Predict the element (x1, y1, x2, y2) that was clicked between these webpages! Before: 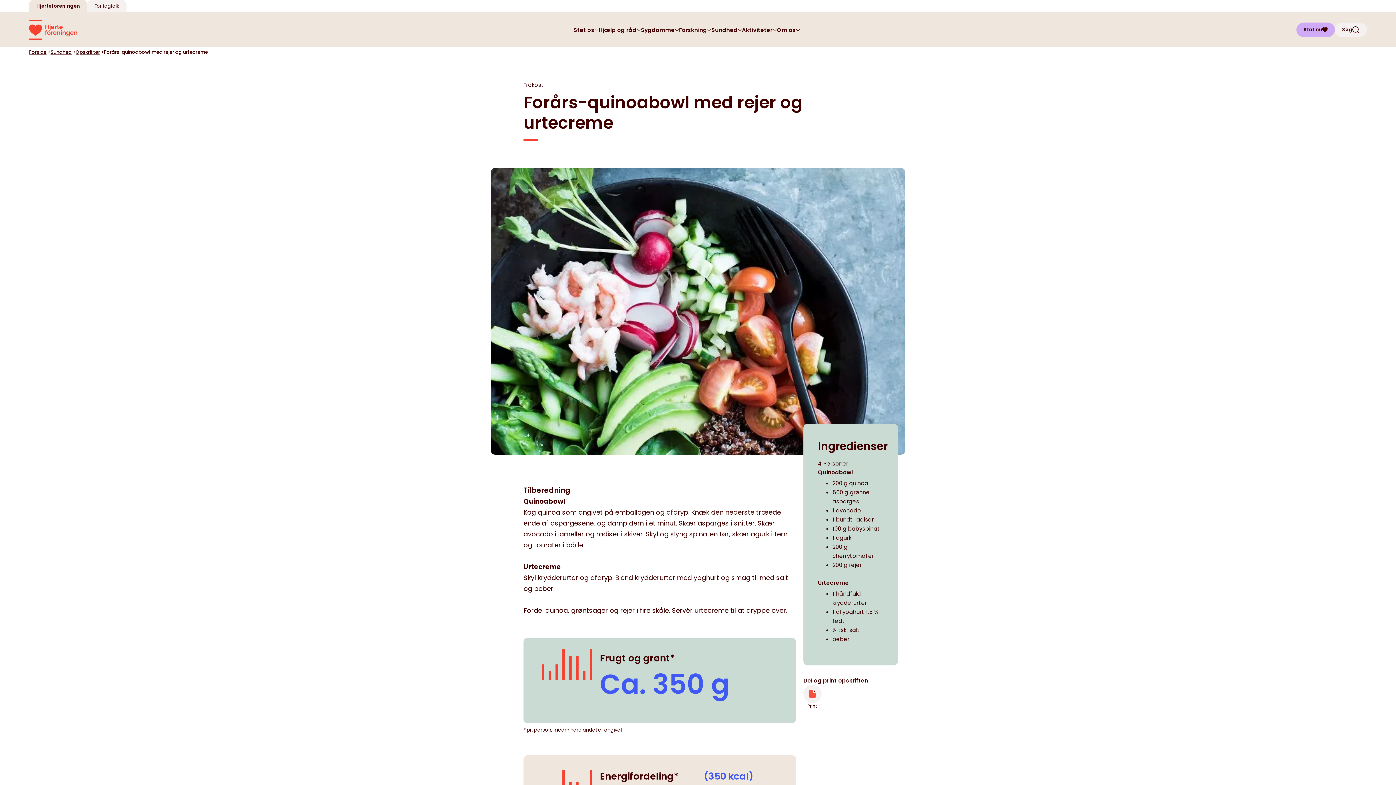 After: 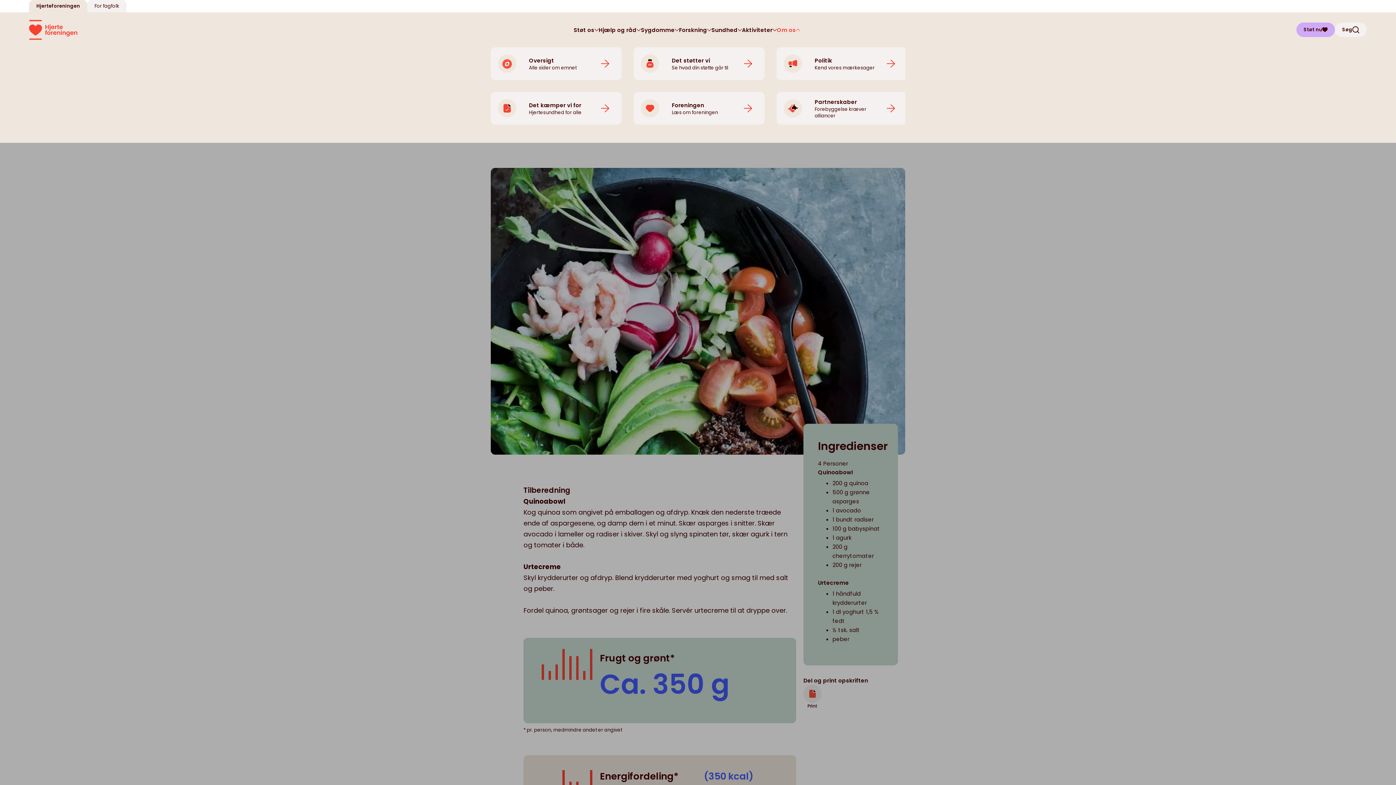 Action: bbox: (777, 25, 800, 34) label: Om os